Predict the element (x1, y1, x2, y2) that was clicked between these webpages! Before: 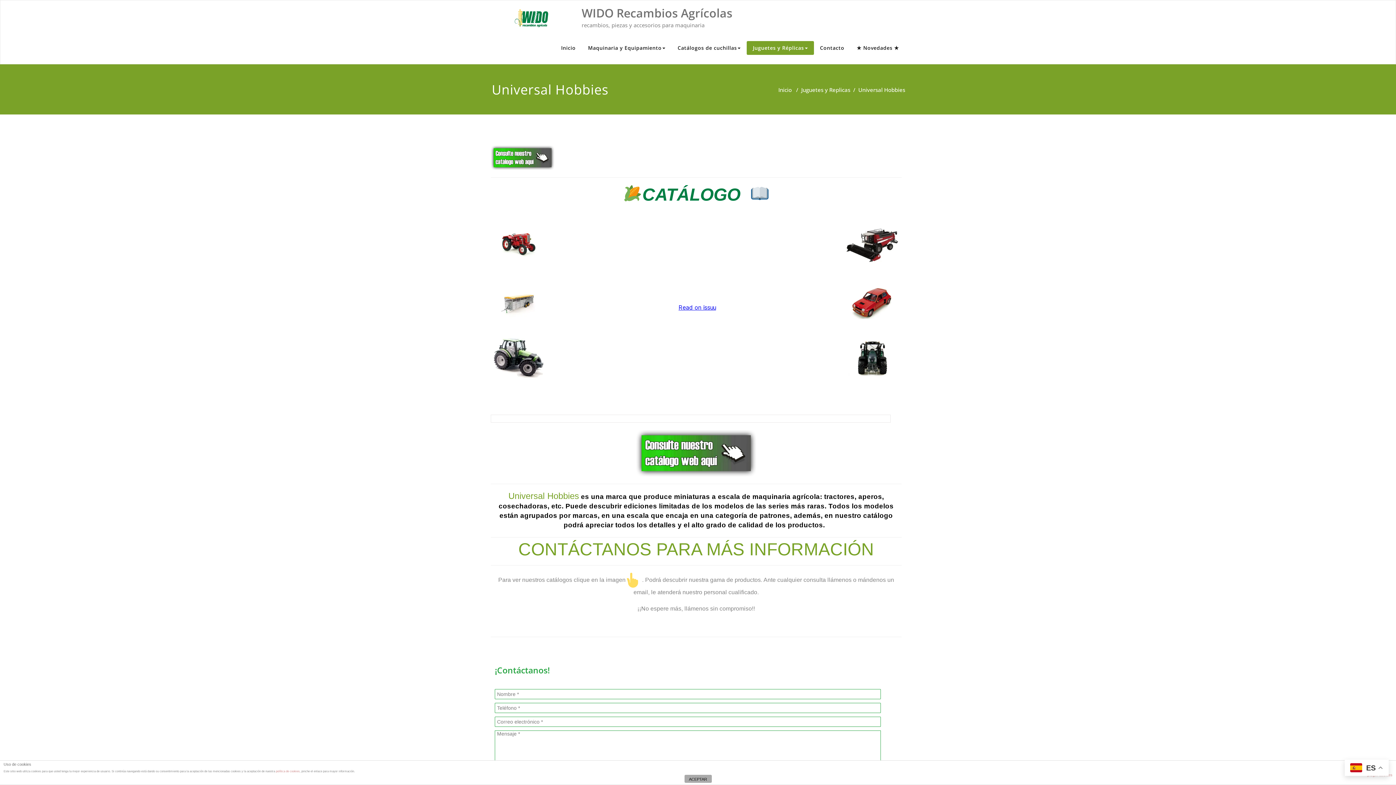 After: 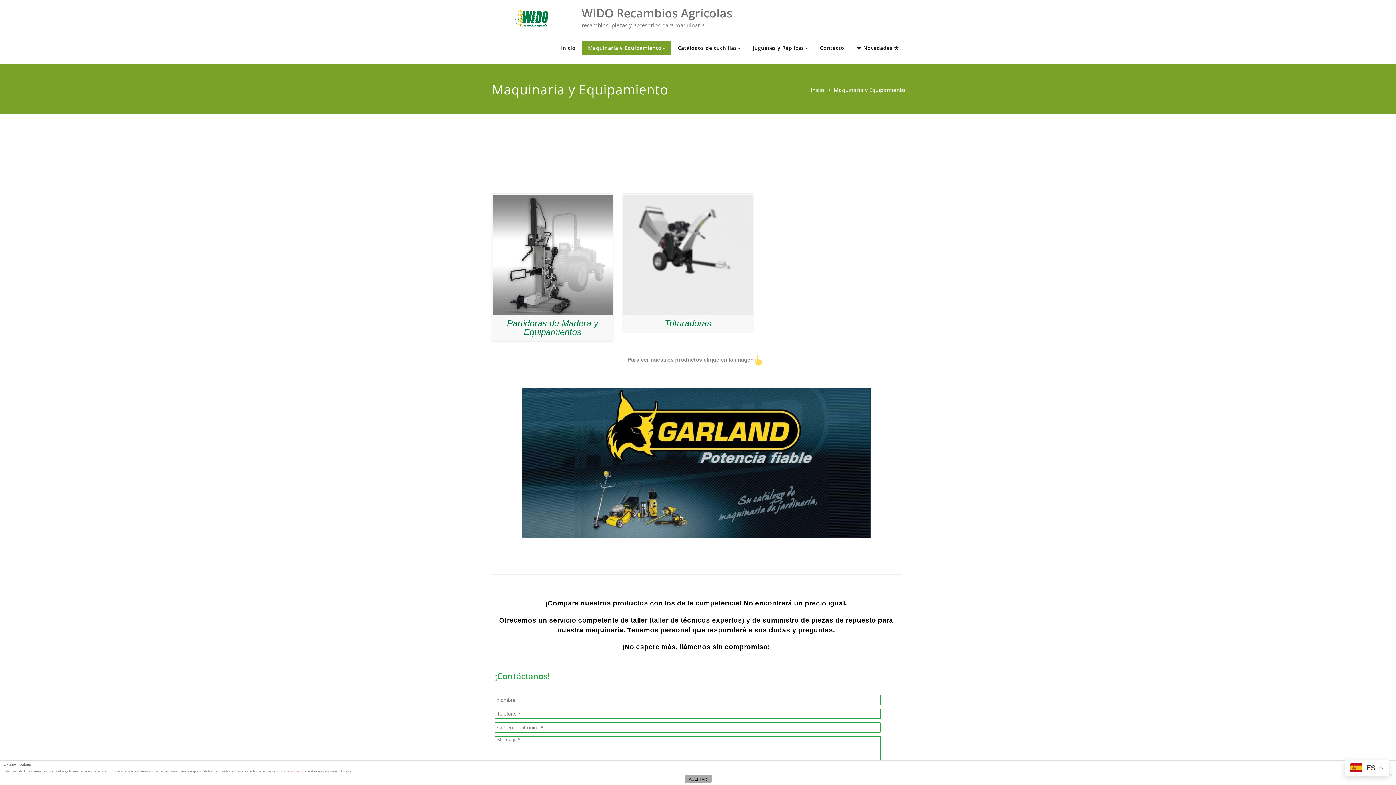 Action: bbox: (582, 41, 671, 54) label: Maquinaria y Equipamiento